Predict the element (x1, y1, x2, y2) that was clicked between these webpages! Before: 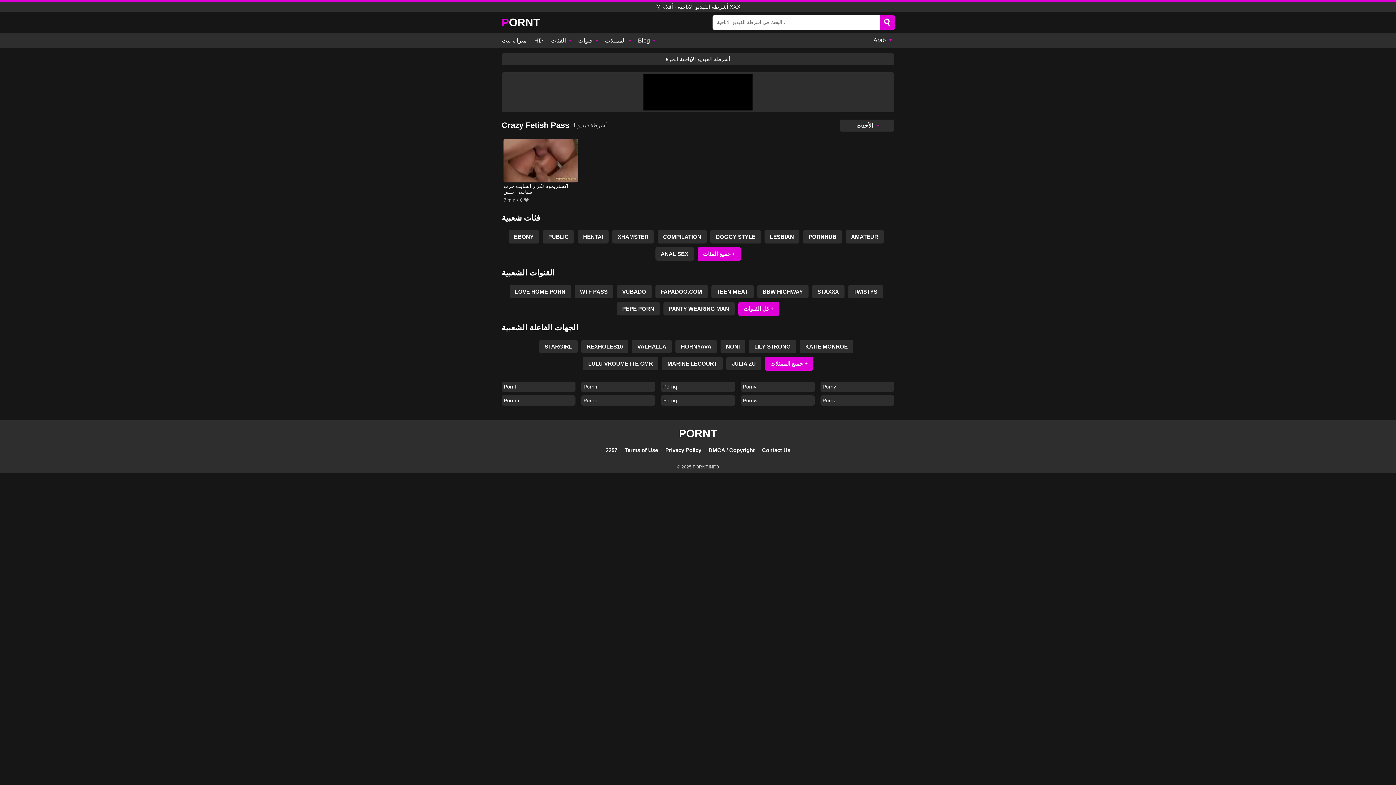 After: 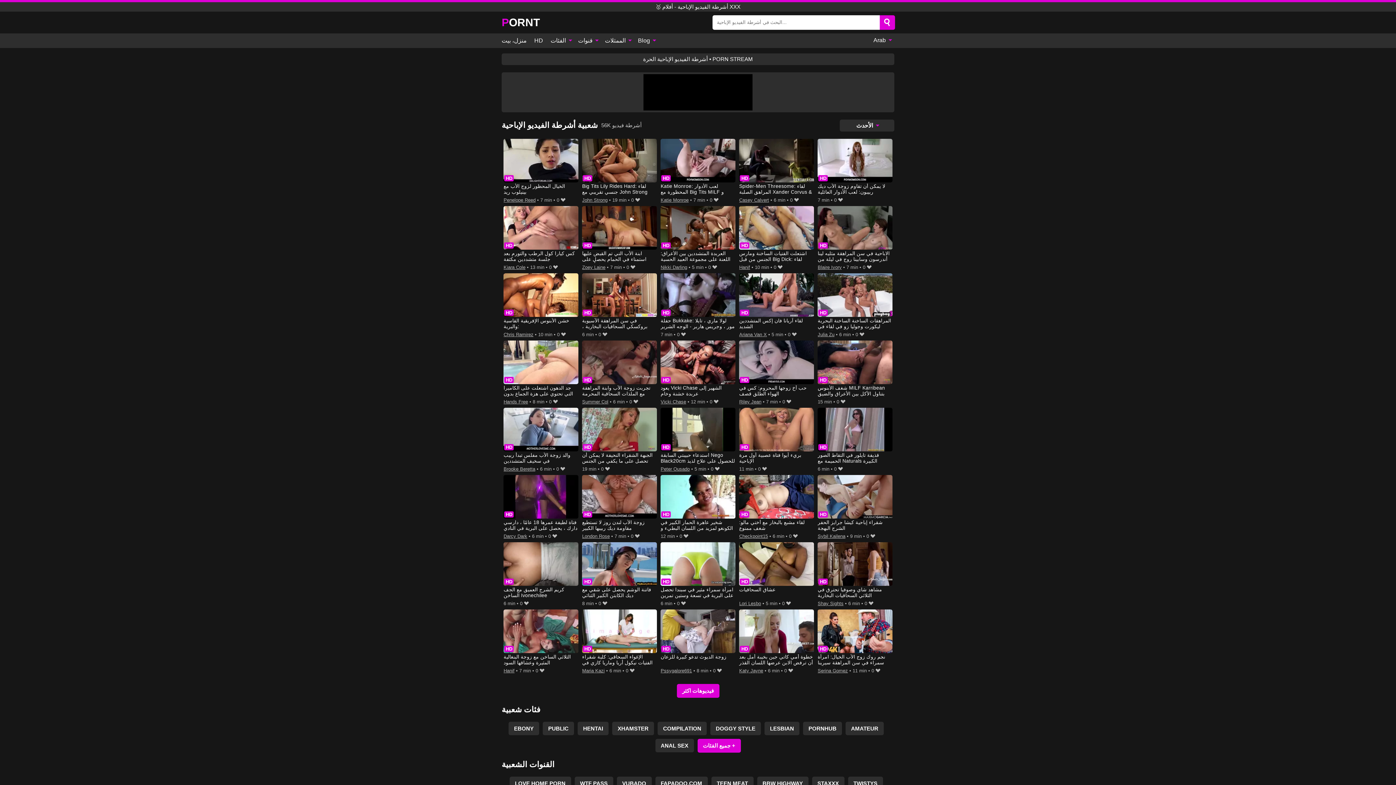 Action: label: PORNT bbox: (679, 427, 717, 439)